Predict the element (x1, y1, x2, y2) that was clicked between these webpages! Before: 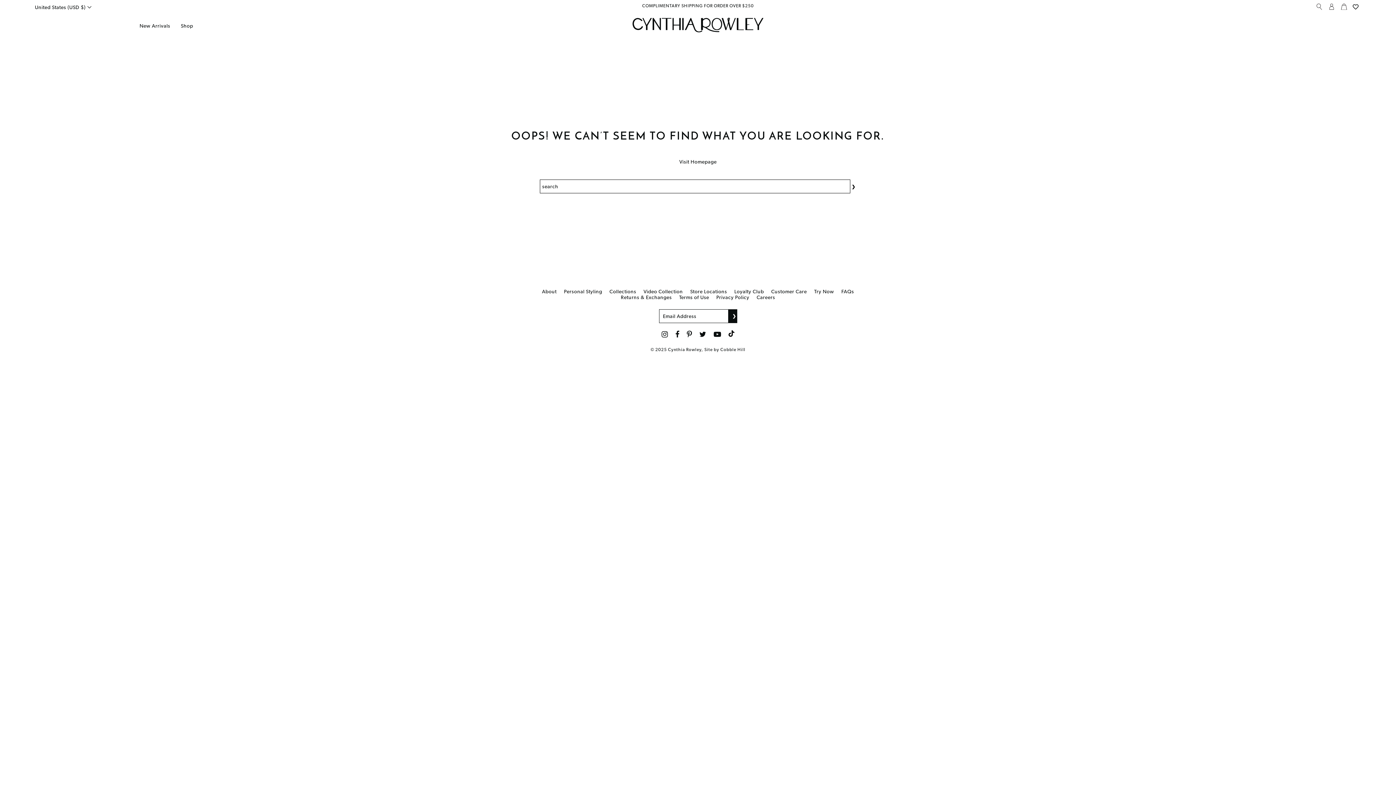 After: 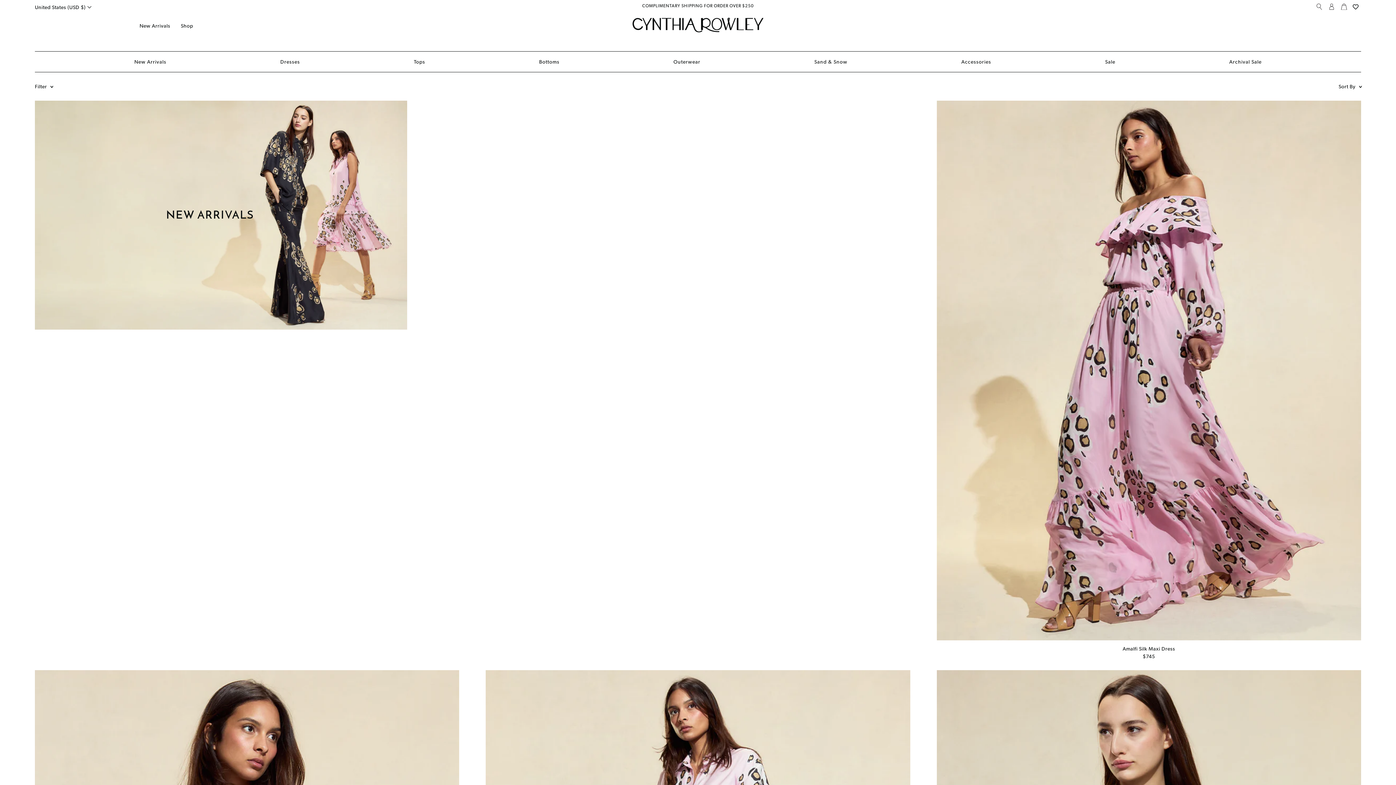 Action: bbox: (139, 22, 170, 28) label: New Arrivals